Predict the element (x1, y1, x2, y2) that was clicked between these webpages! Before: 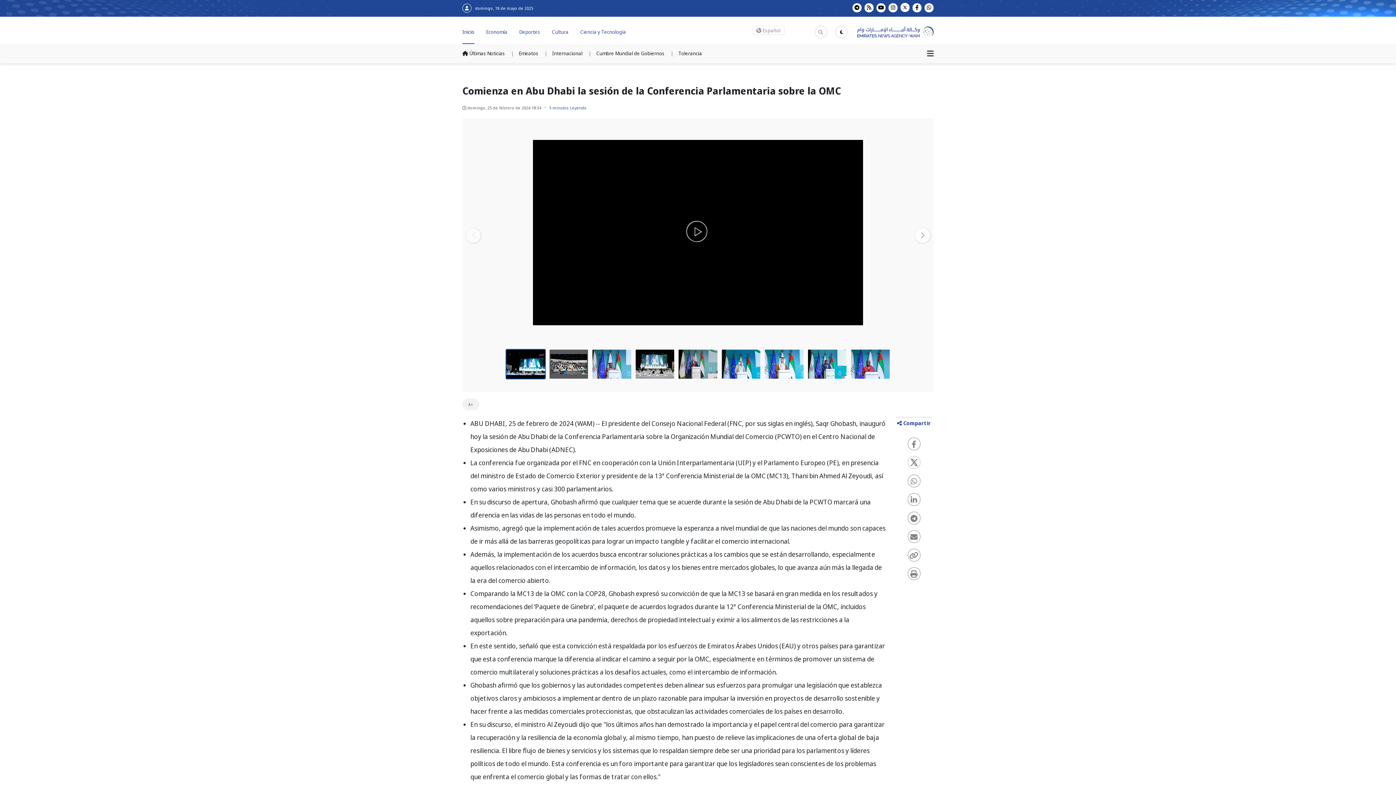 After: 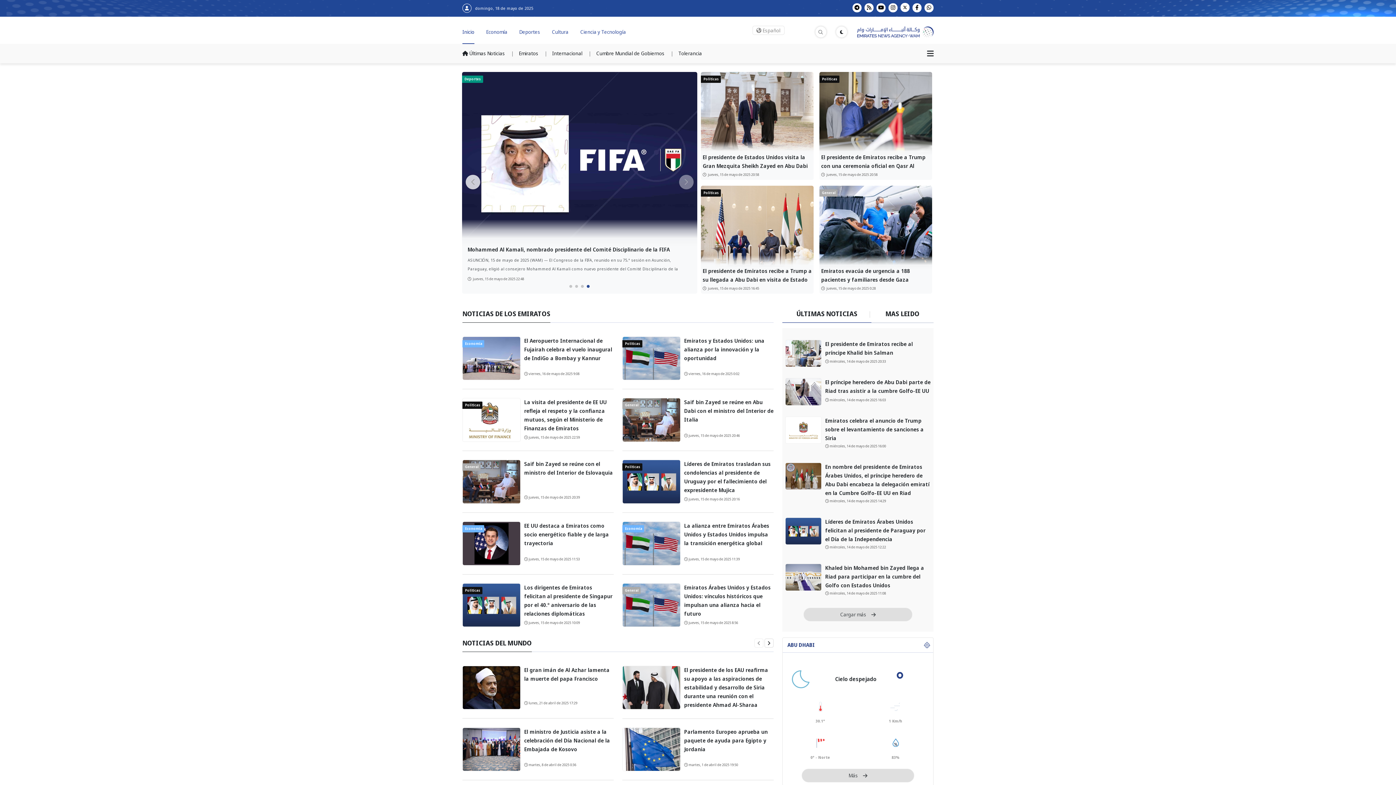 Action: bbox: (651, 159, 667, 165) label: Русский